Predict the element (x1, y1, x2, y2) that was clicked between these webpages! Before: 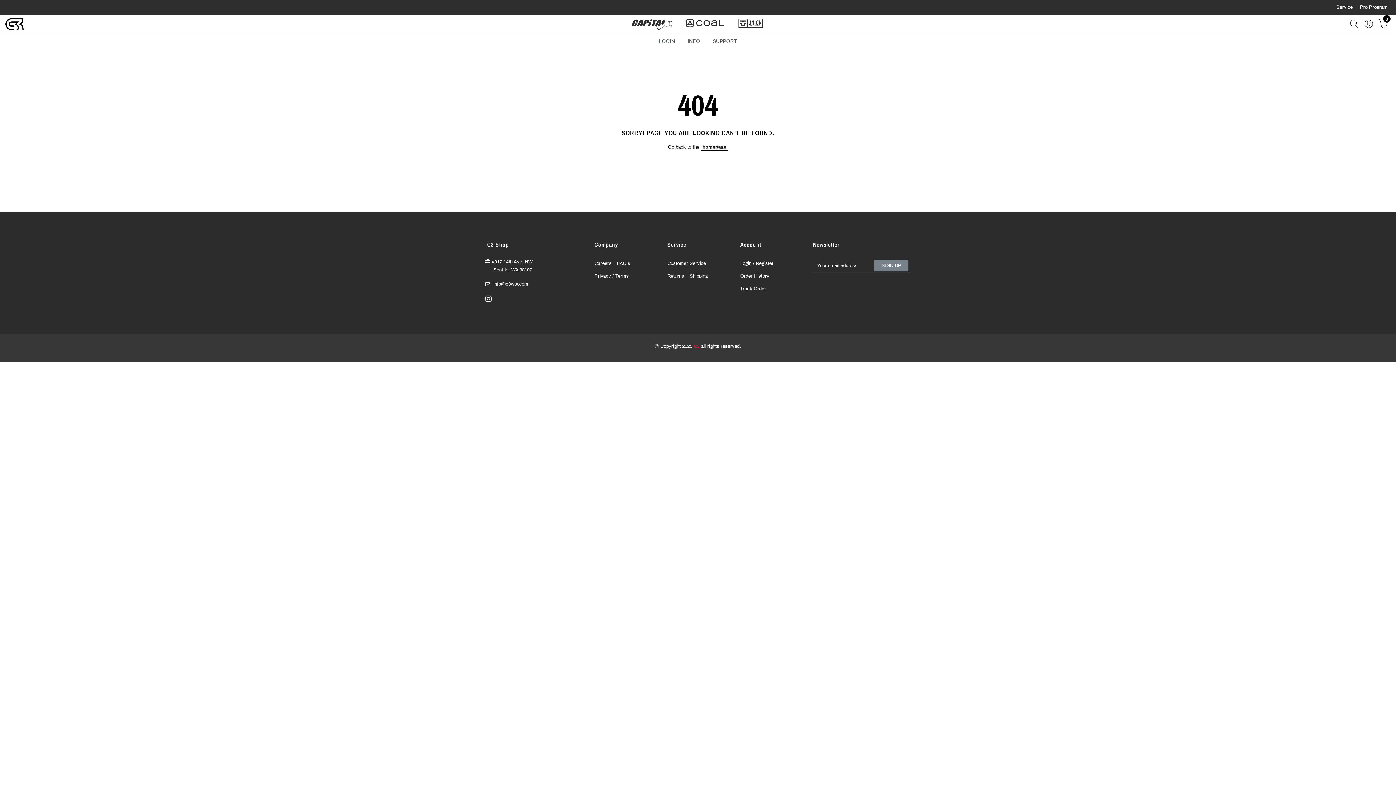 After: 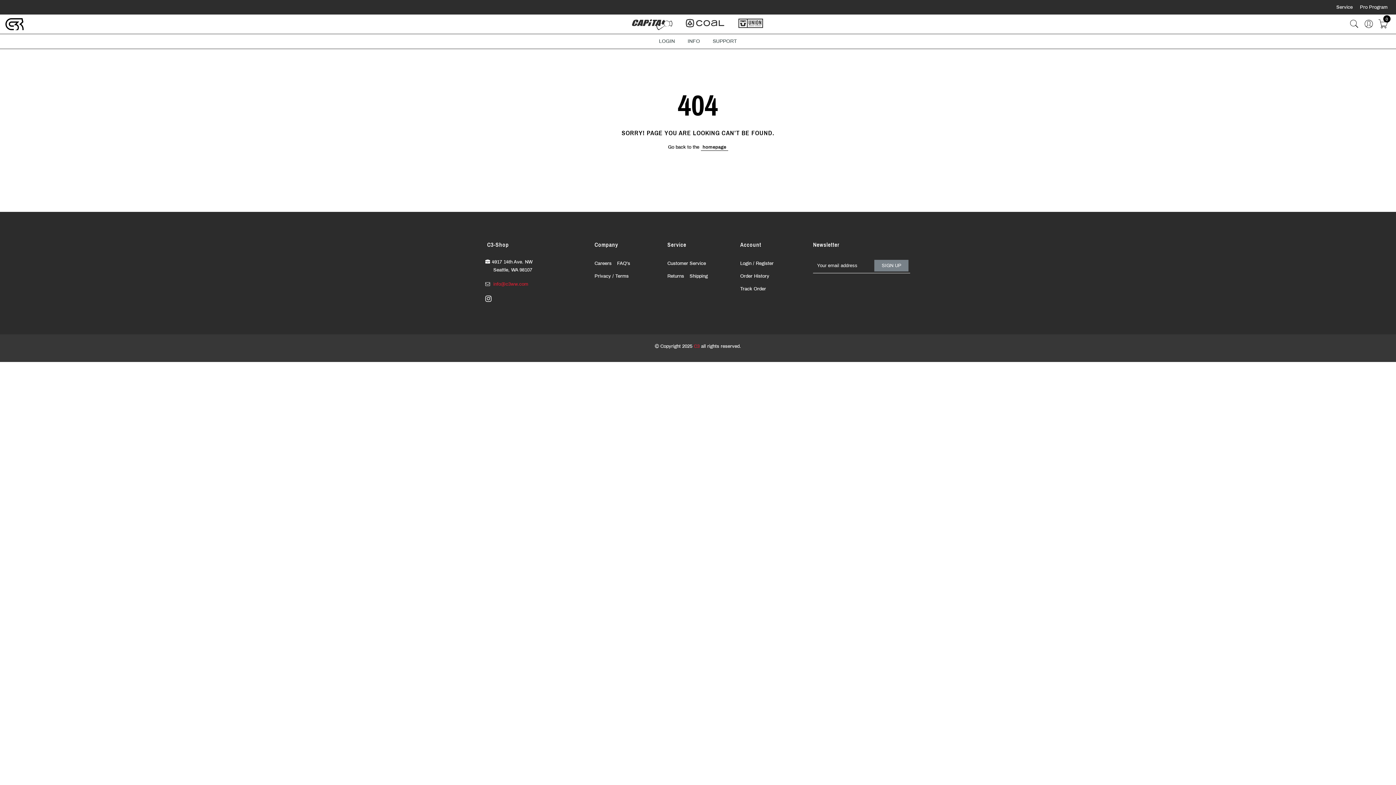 Action: label: info@c3ww.com bbox: (493, 281, 528, 286)